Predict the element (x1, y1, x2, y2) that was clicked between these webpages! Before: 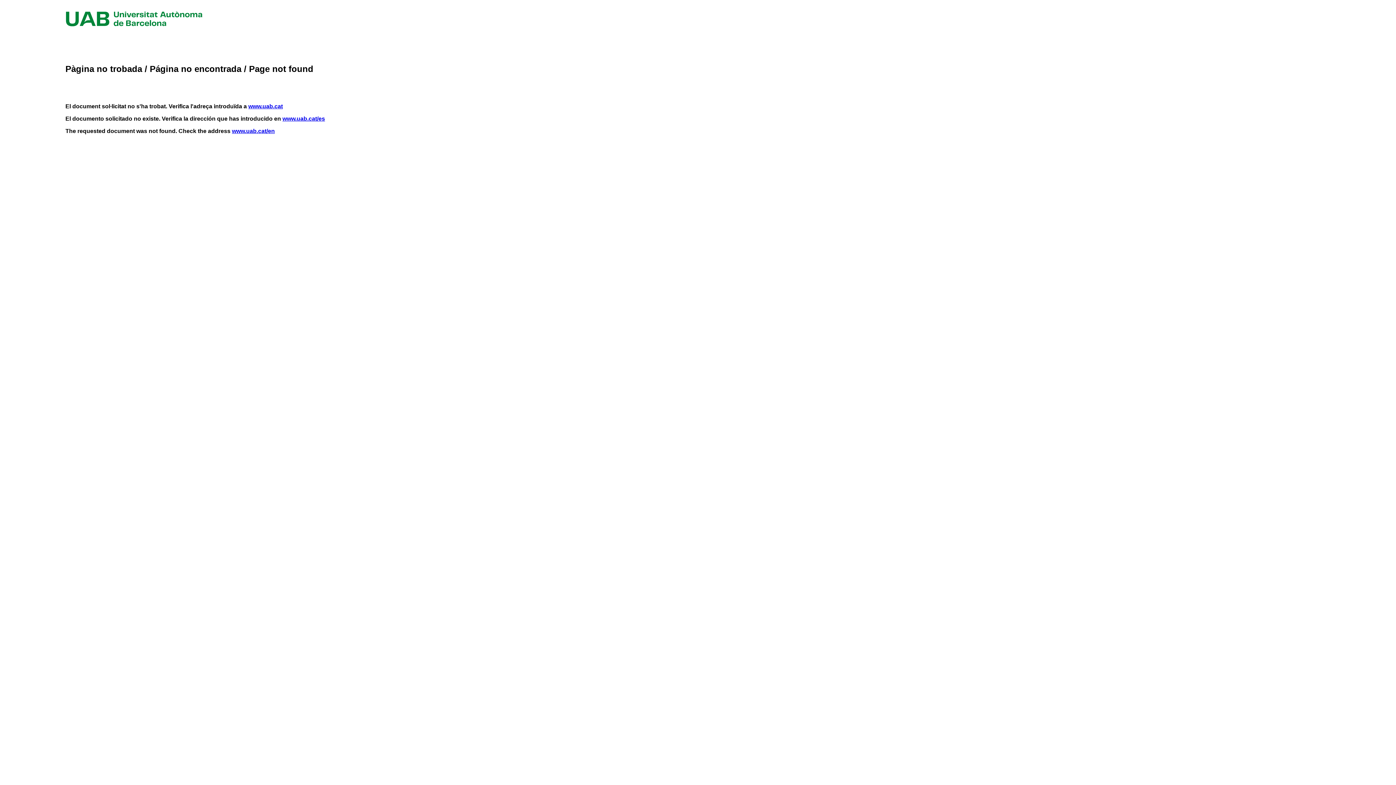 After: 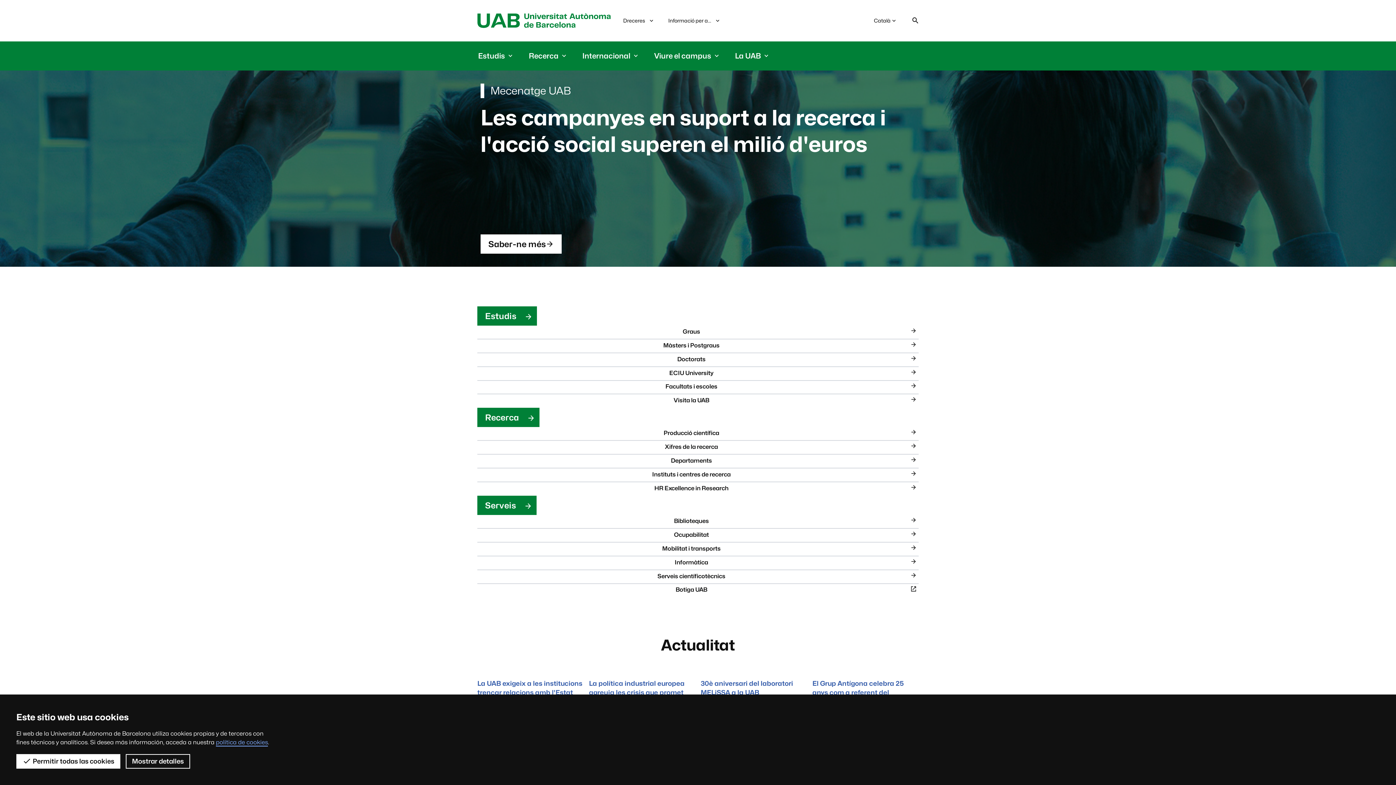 Action: label: www.uab.cat bbox: (248, 103, 282, 109)